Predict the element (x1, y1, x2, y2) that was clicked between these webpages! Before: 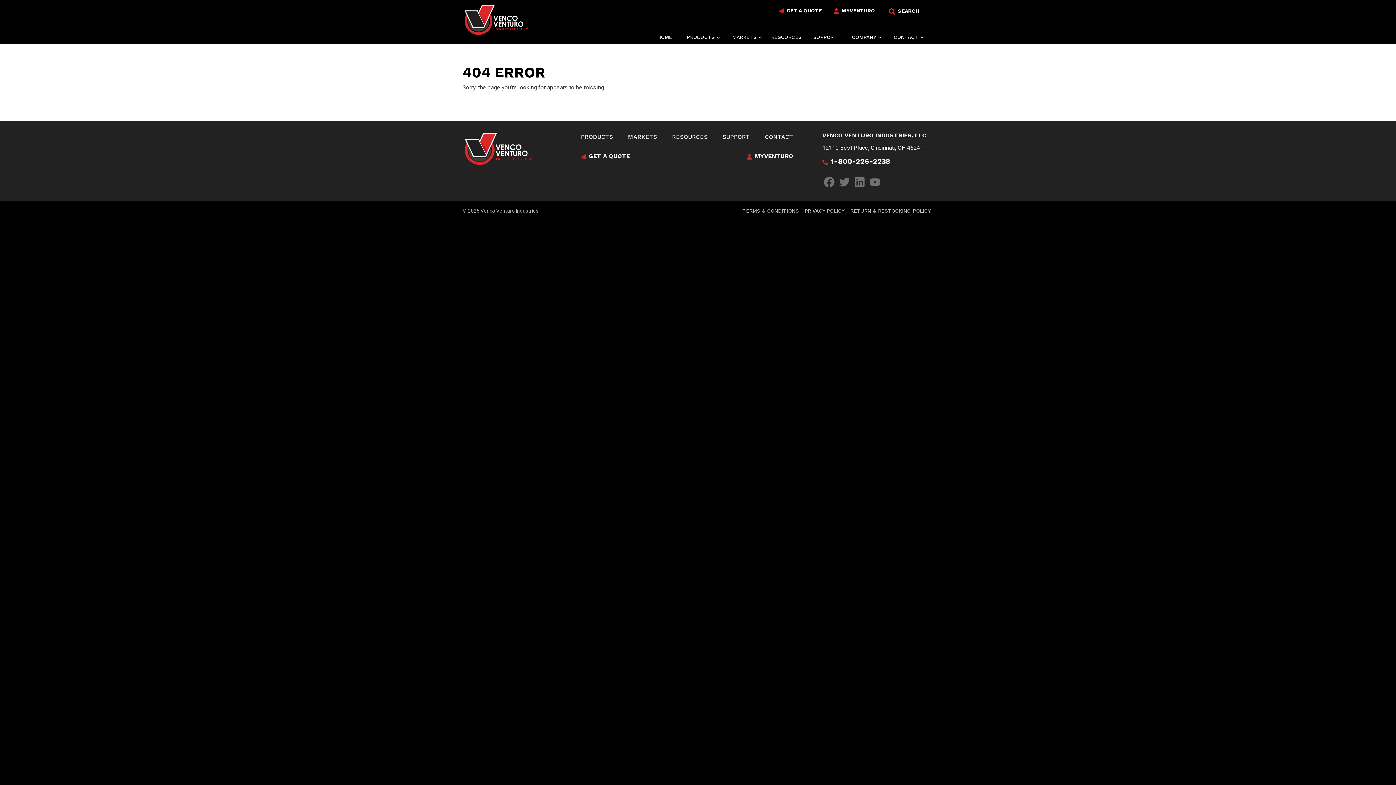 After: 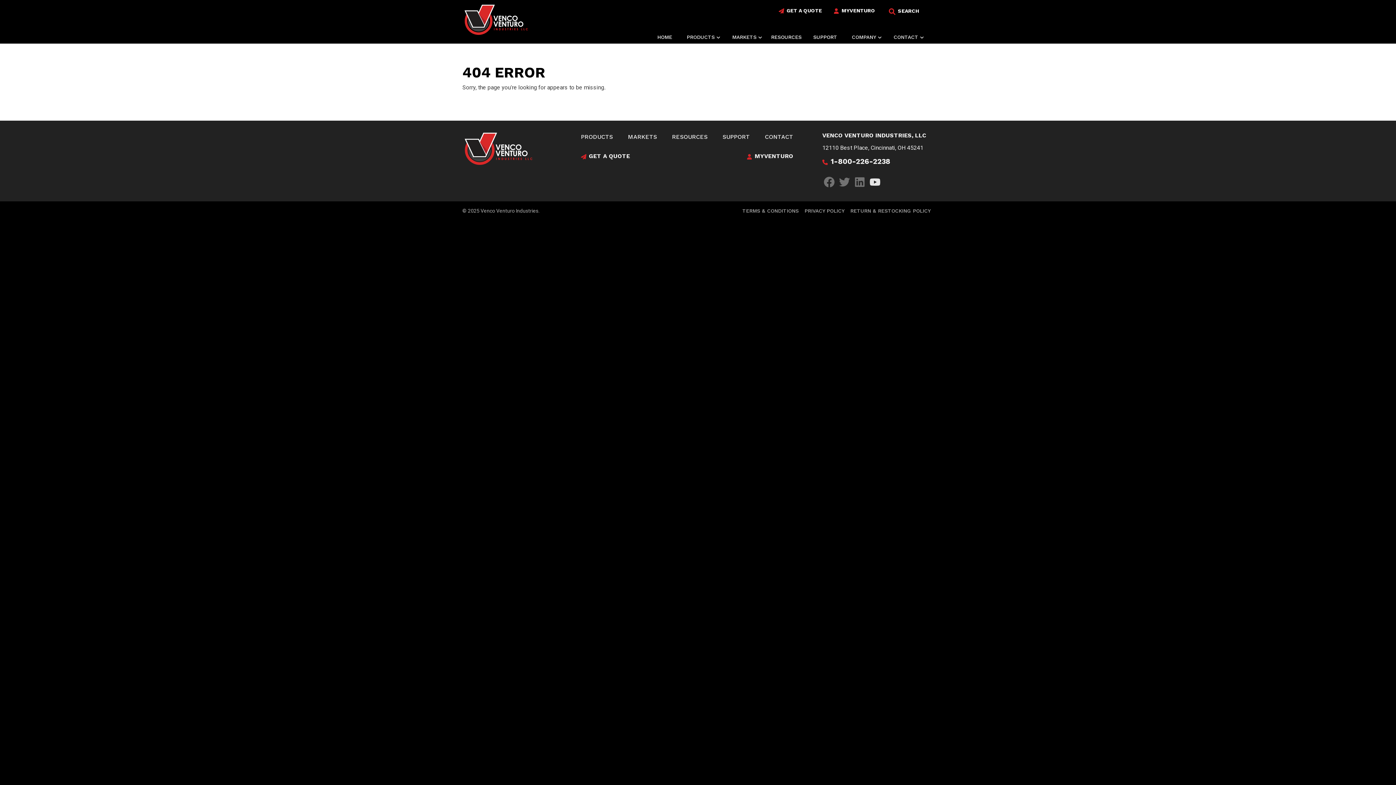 Action: bbox: (869, 173, 880, 189)